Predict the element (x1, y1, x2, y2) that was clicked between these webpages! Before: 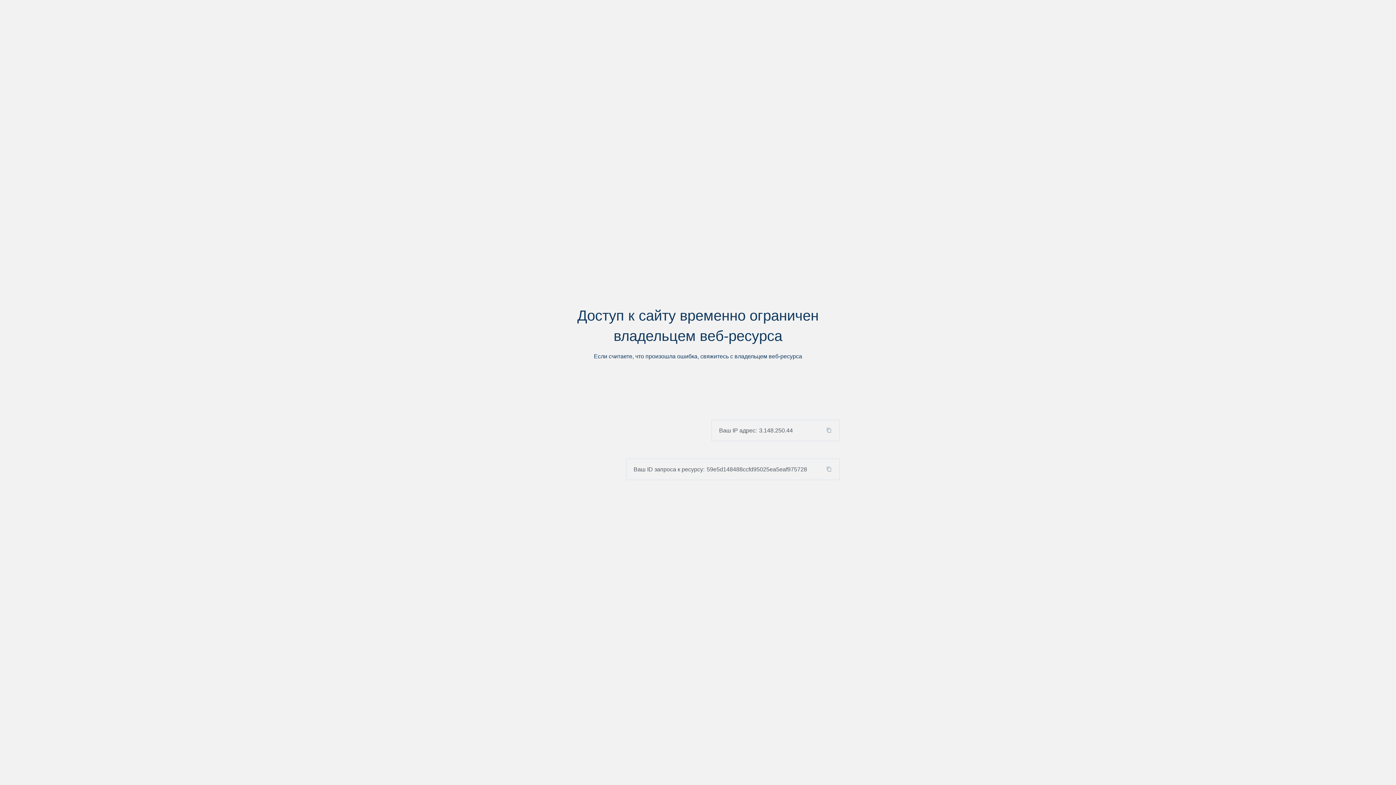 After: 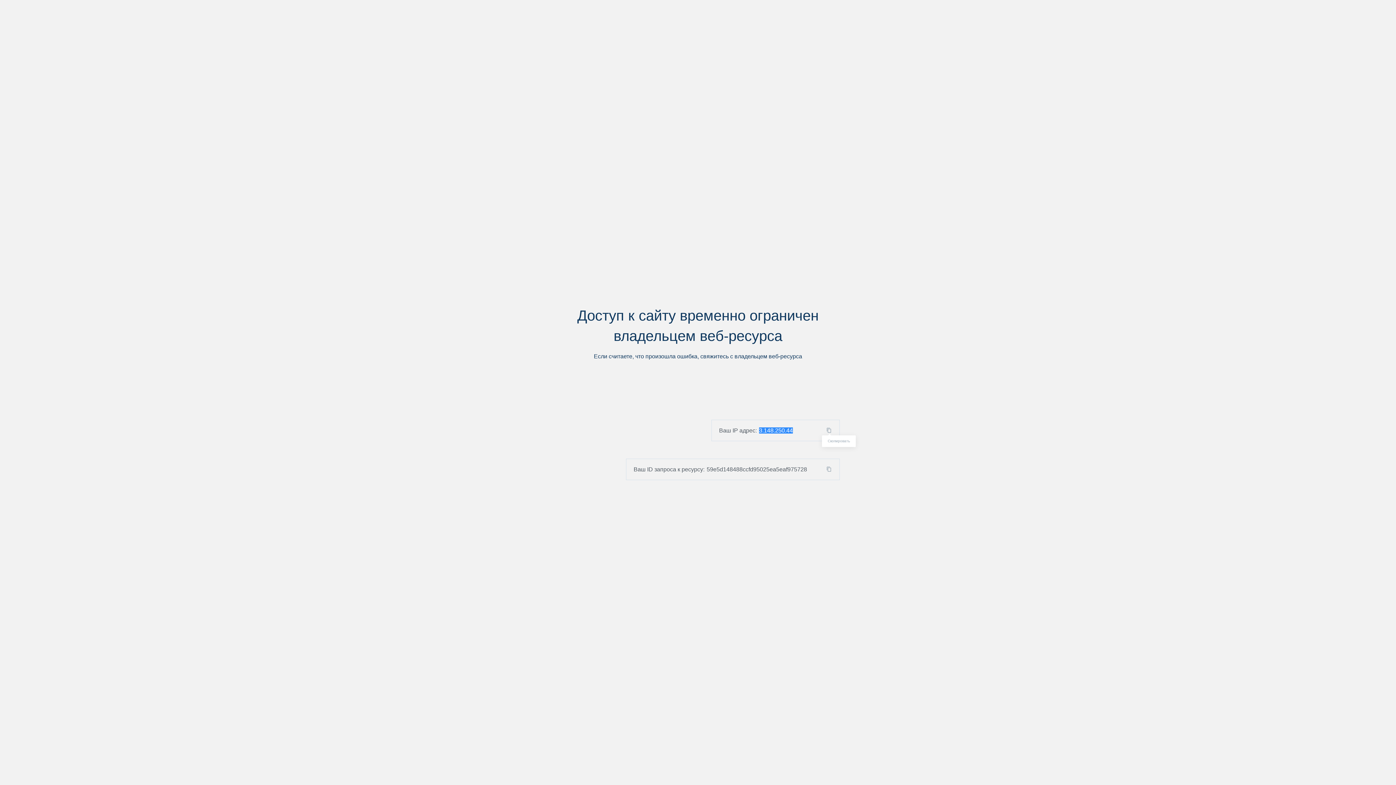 Action: bbox: (824, 427, 839, 433)